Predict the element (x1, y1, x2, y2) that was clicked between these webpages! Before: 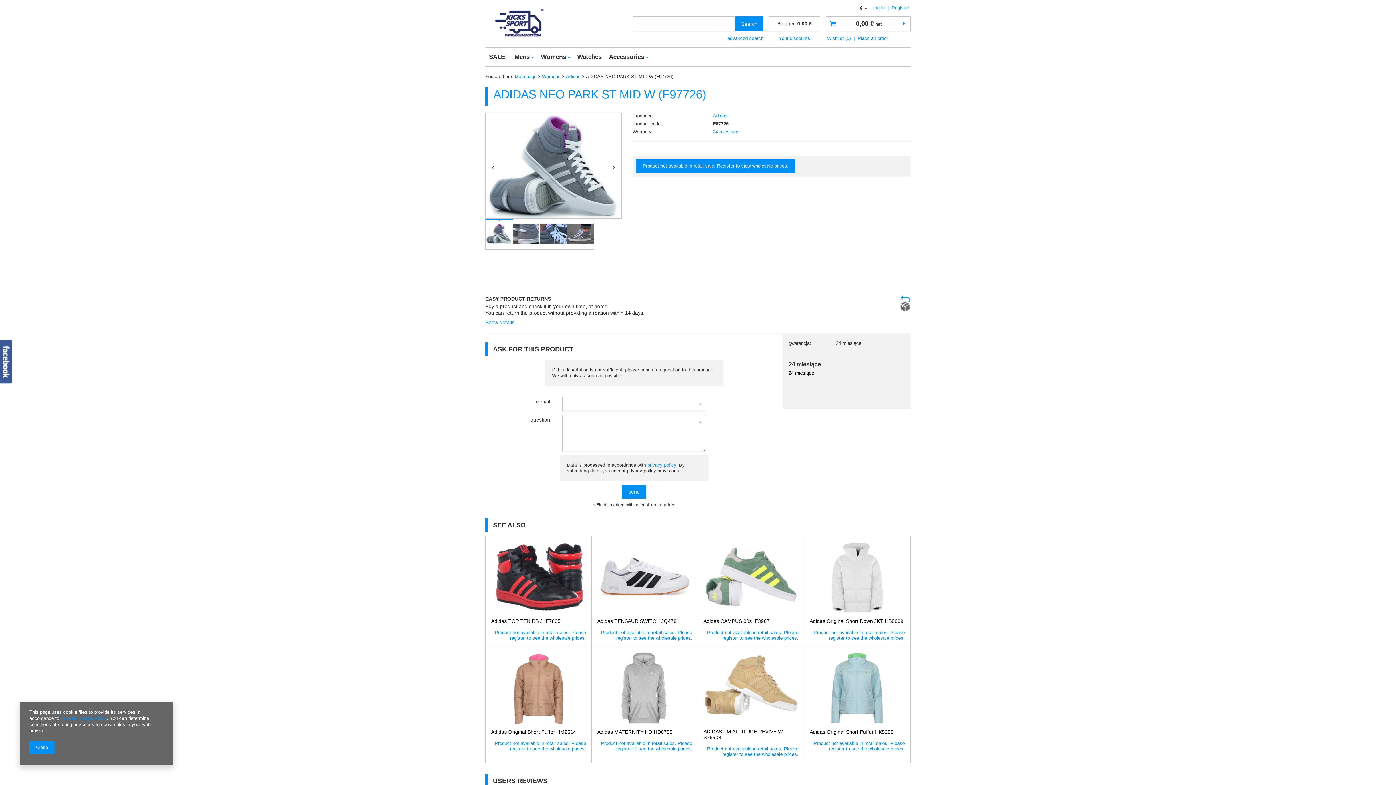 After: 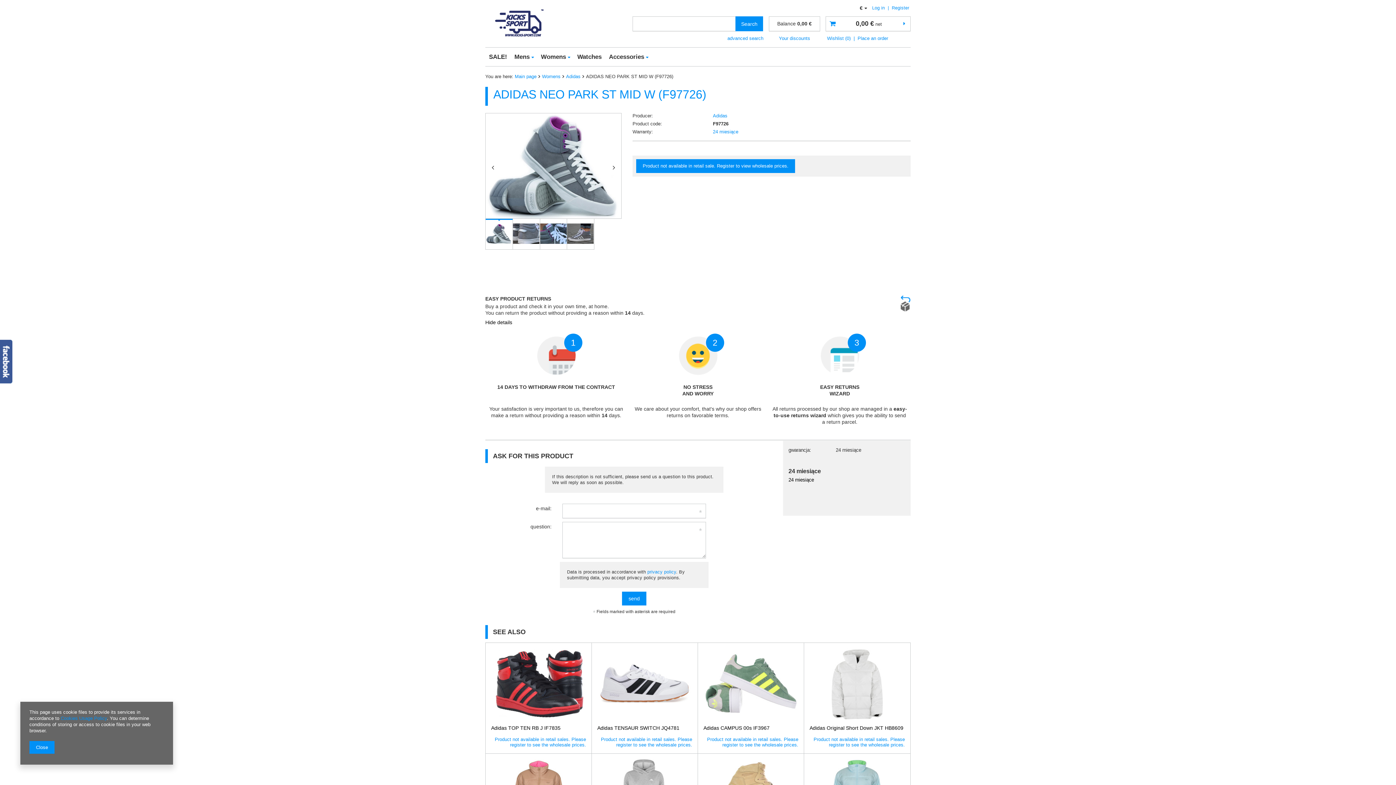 Action: bbox: (485, 319, 514, 325) label: Show details